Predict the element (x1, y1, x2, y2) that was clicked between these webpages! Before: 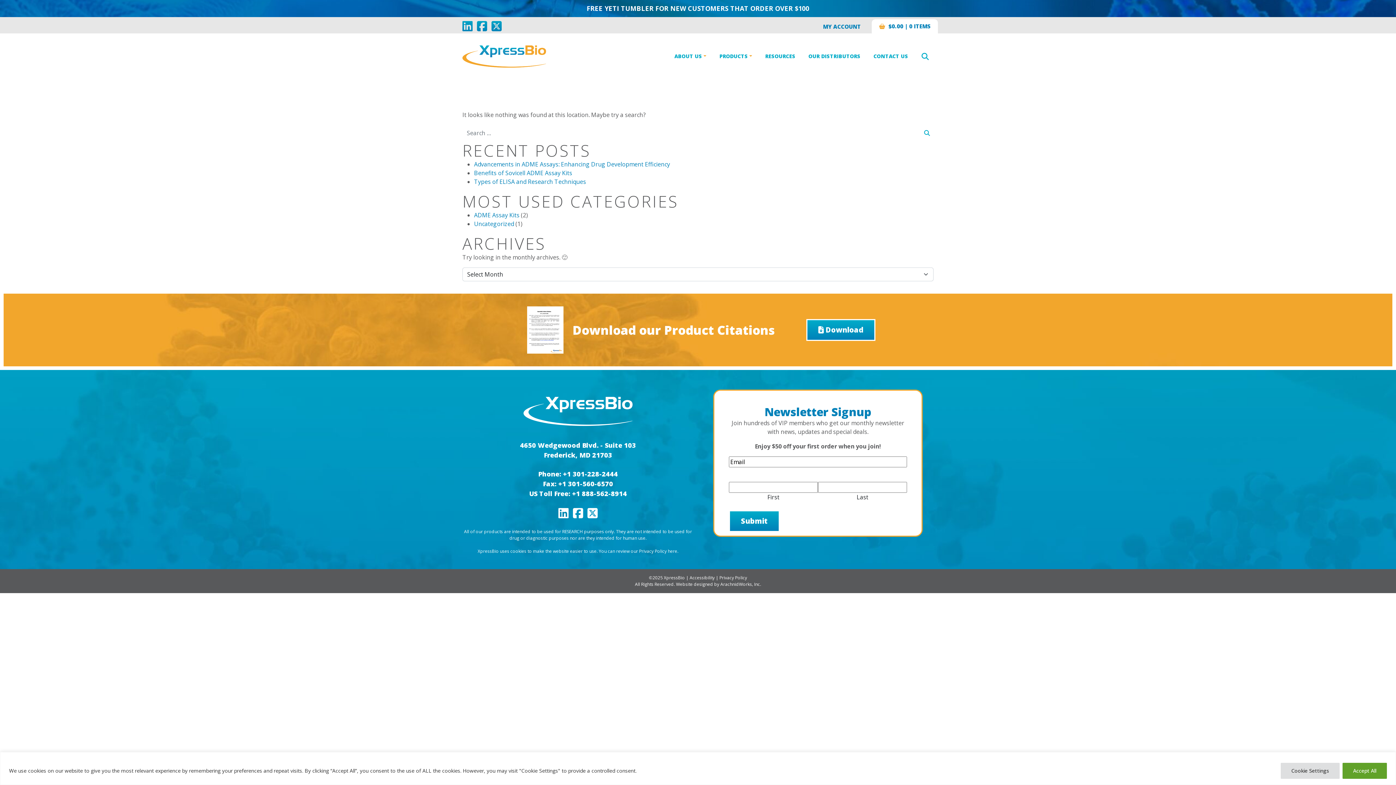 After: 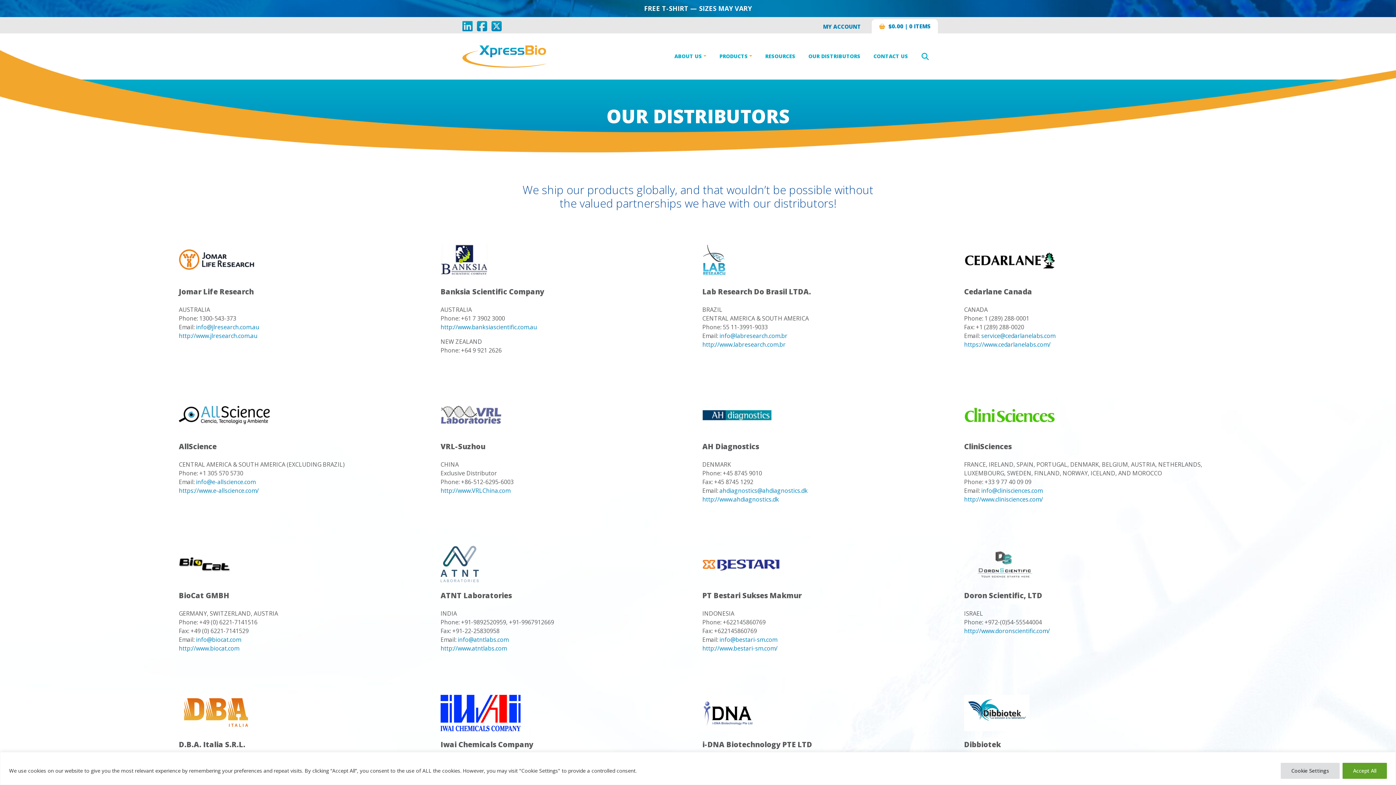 Action: bbox: (805, 49, 863, 63) label: OUR DISTRIBUTORS